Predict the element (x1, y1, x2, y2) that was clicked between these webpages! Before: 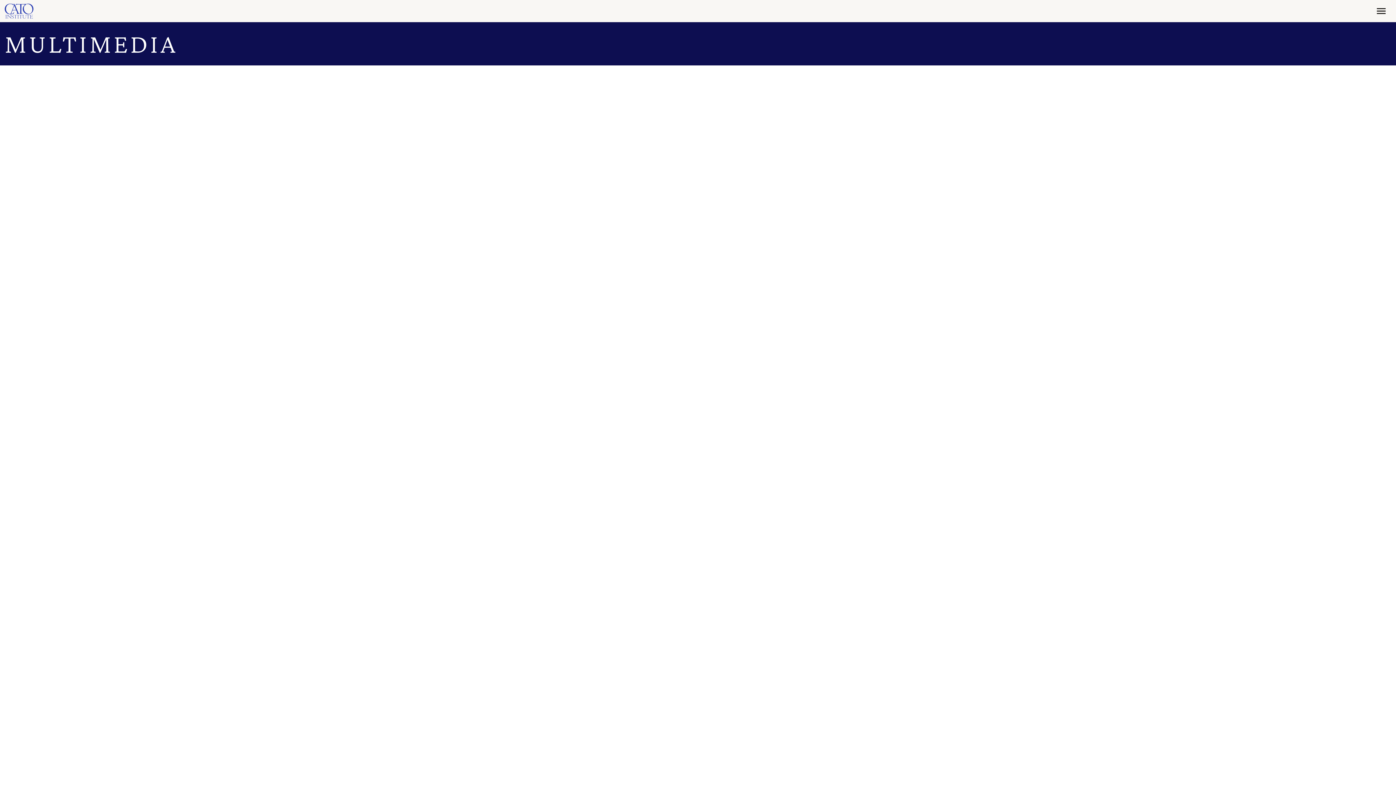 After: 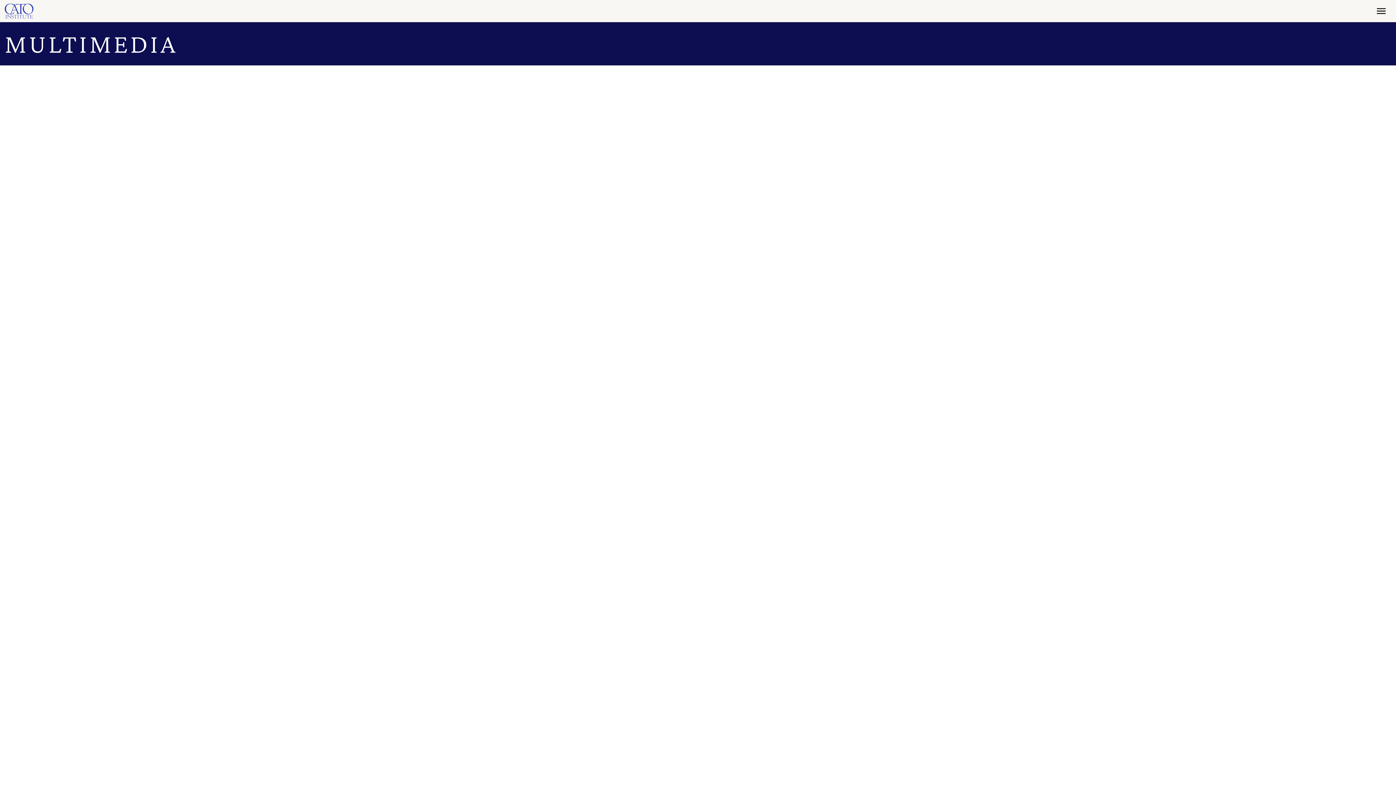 Action: bbox: (1371, 5, 1391, 17)